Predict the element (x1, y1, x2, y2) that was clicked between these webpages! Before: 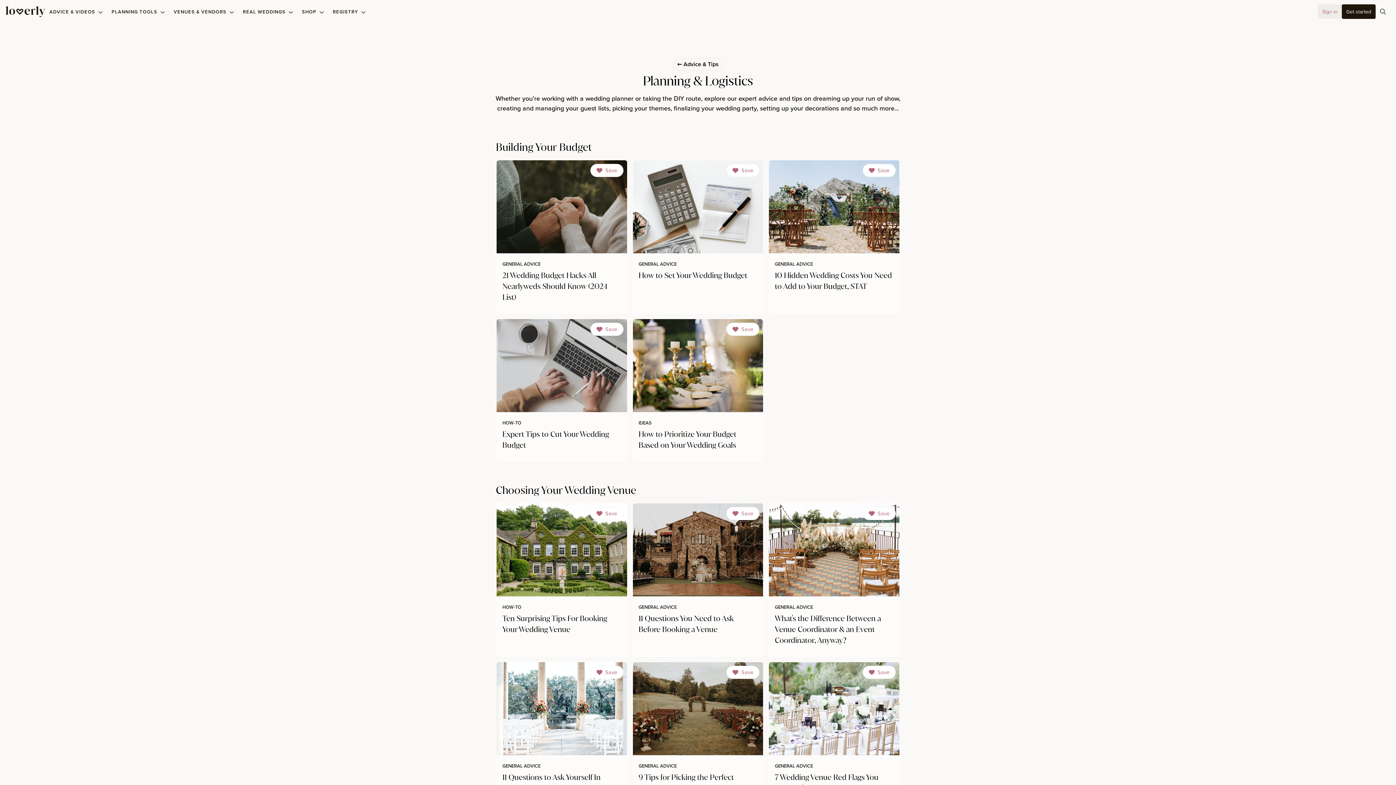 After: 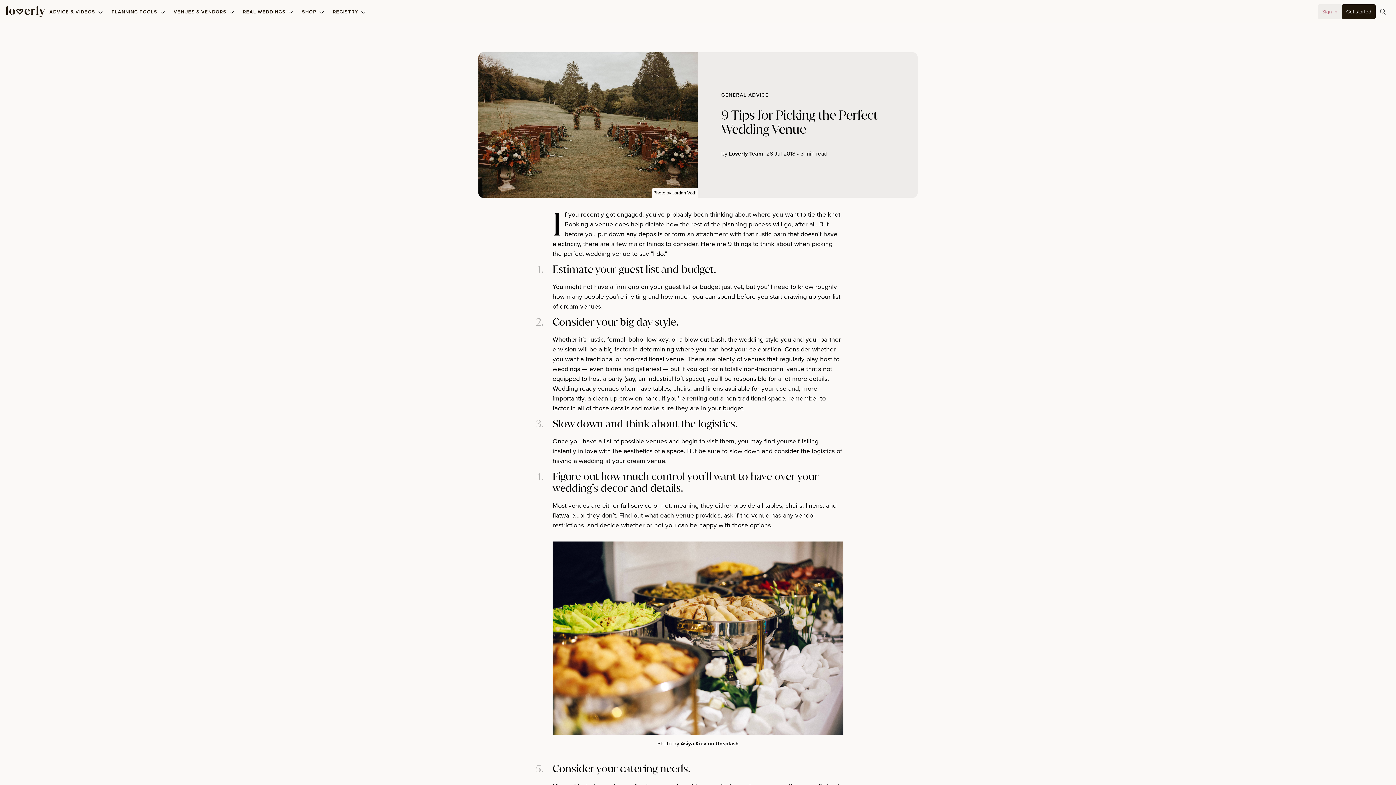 Action: bbox: (632, 661, 764, 805) label: Save
GENERAL ADVICE
9 Tips for Picking the Perfect Wedding Venue